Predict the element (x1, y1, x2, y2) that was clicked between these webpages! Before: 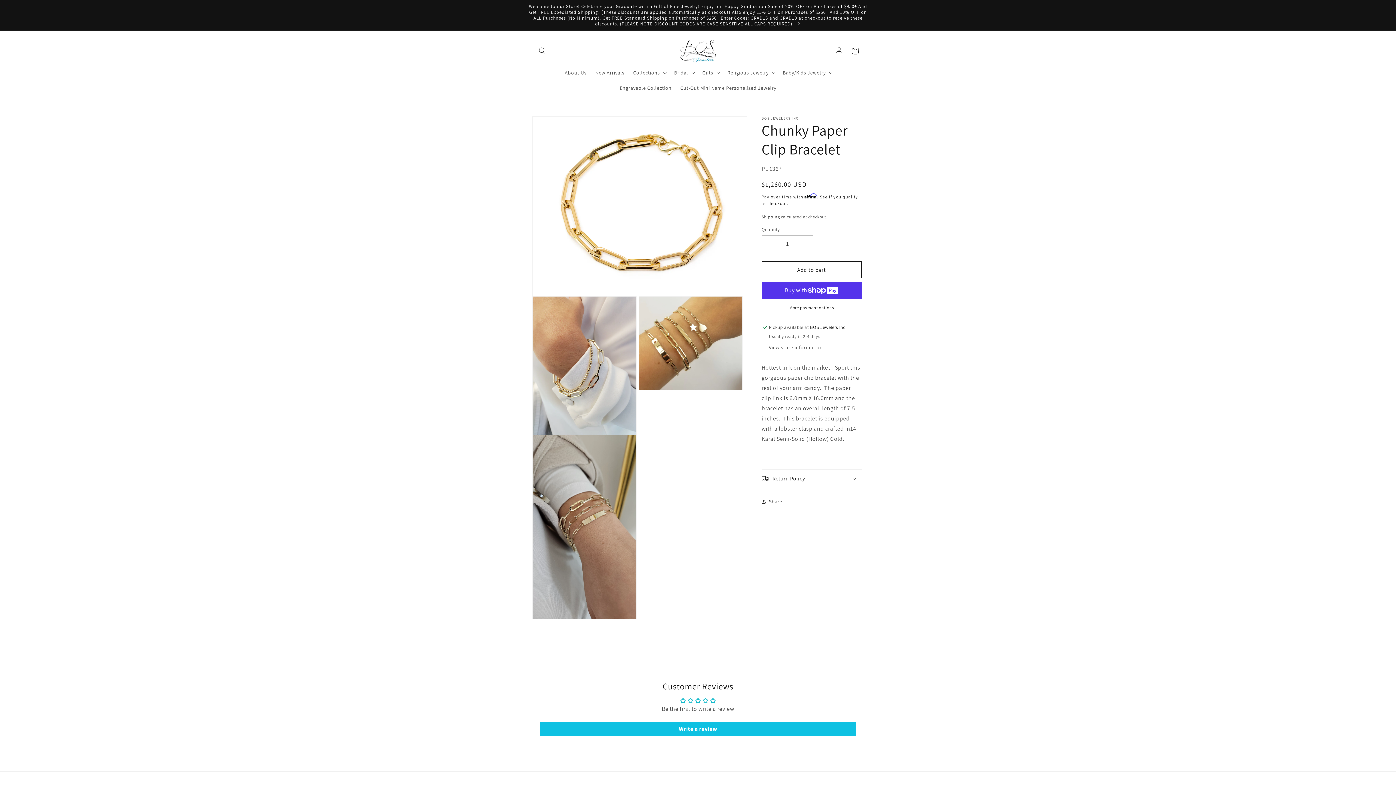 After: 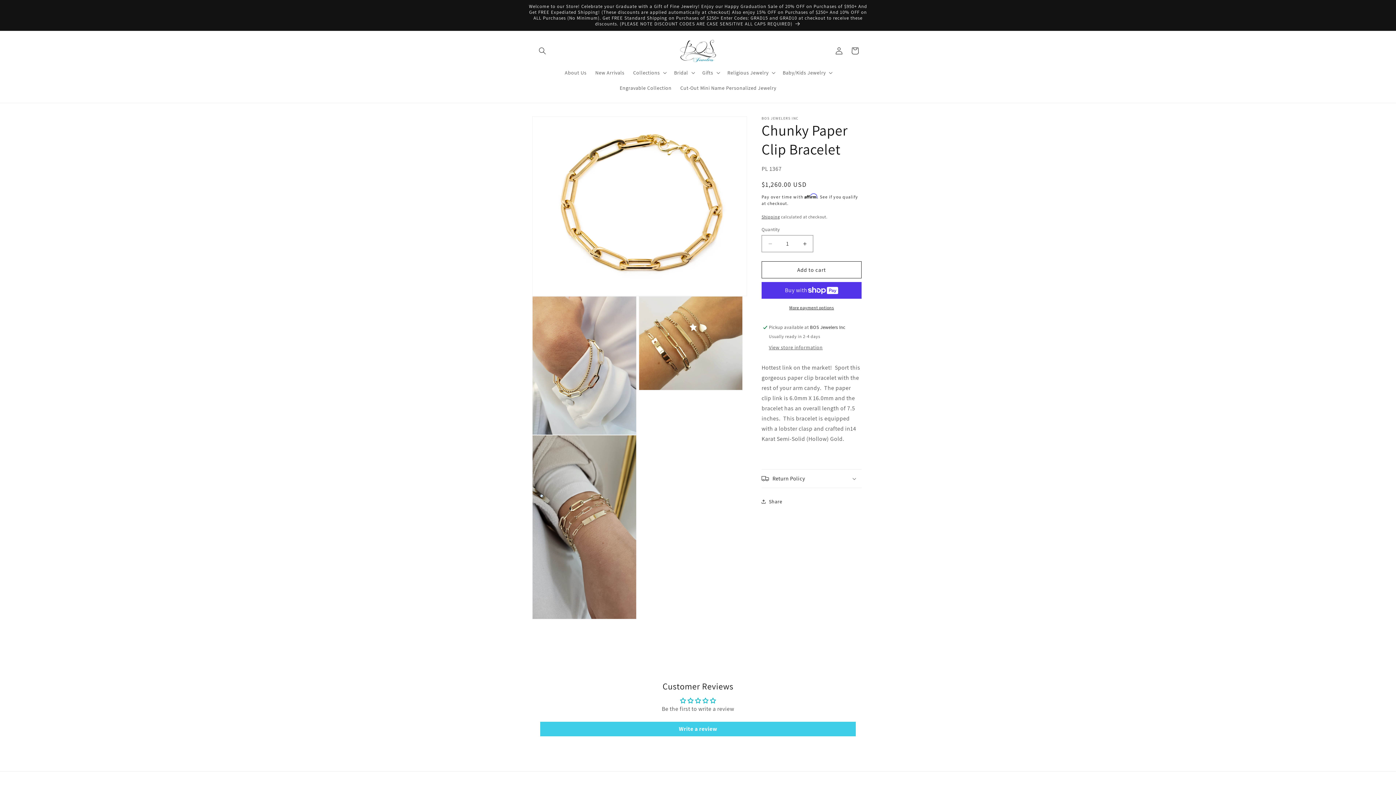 Action: bbox: (540, 722, 856, 736) label: Write a review